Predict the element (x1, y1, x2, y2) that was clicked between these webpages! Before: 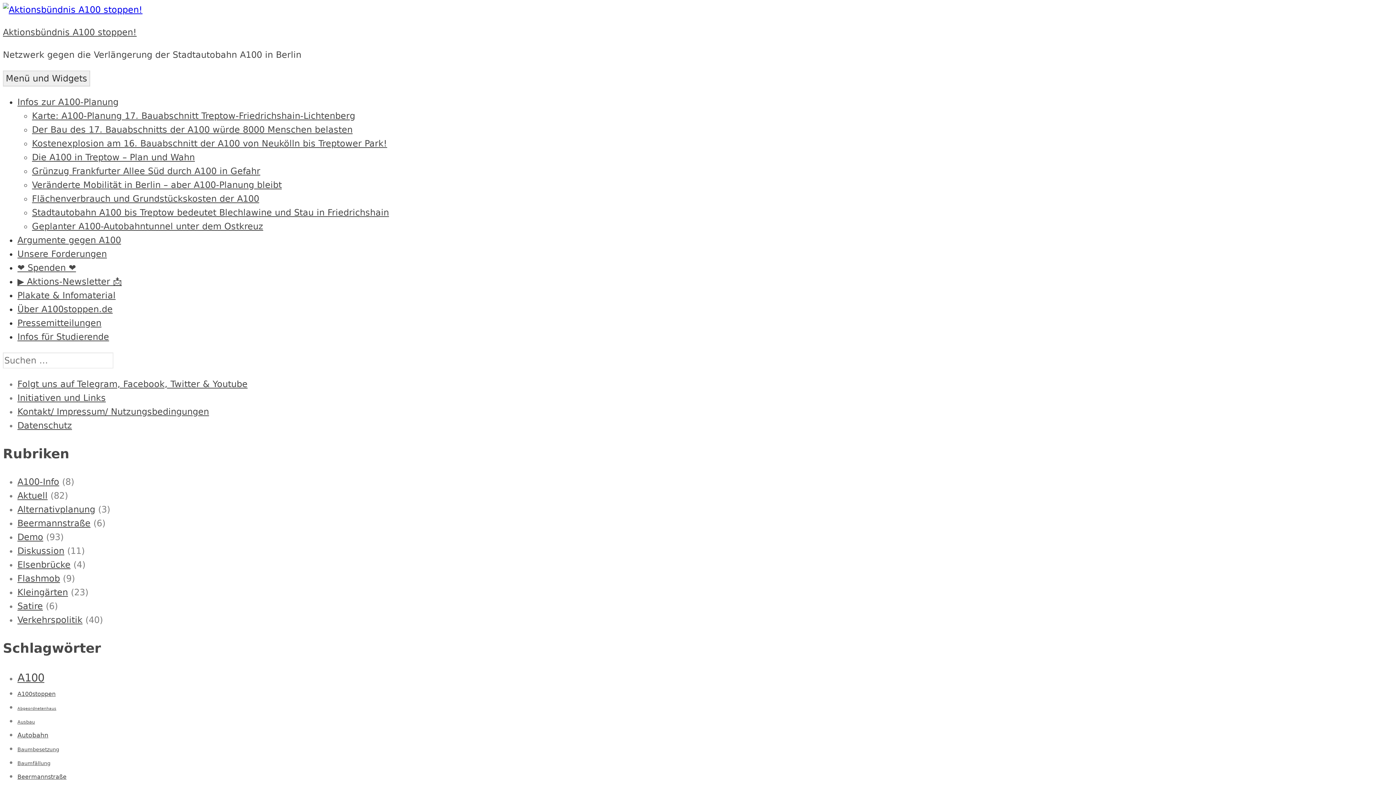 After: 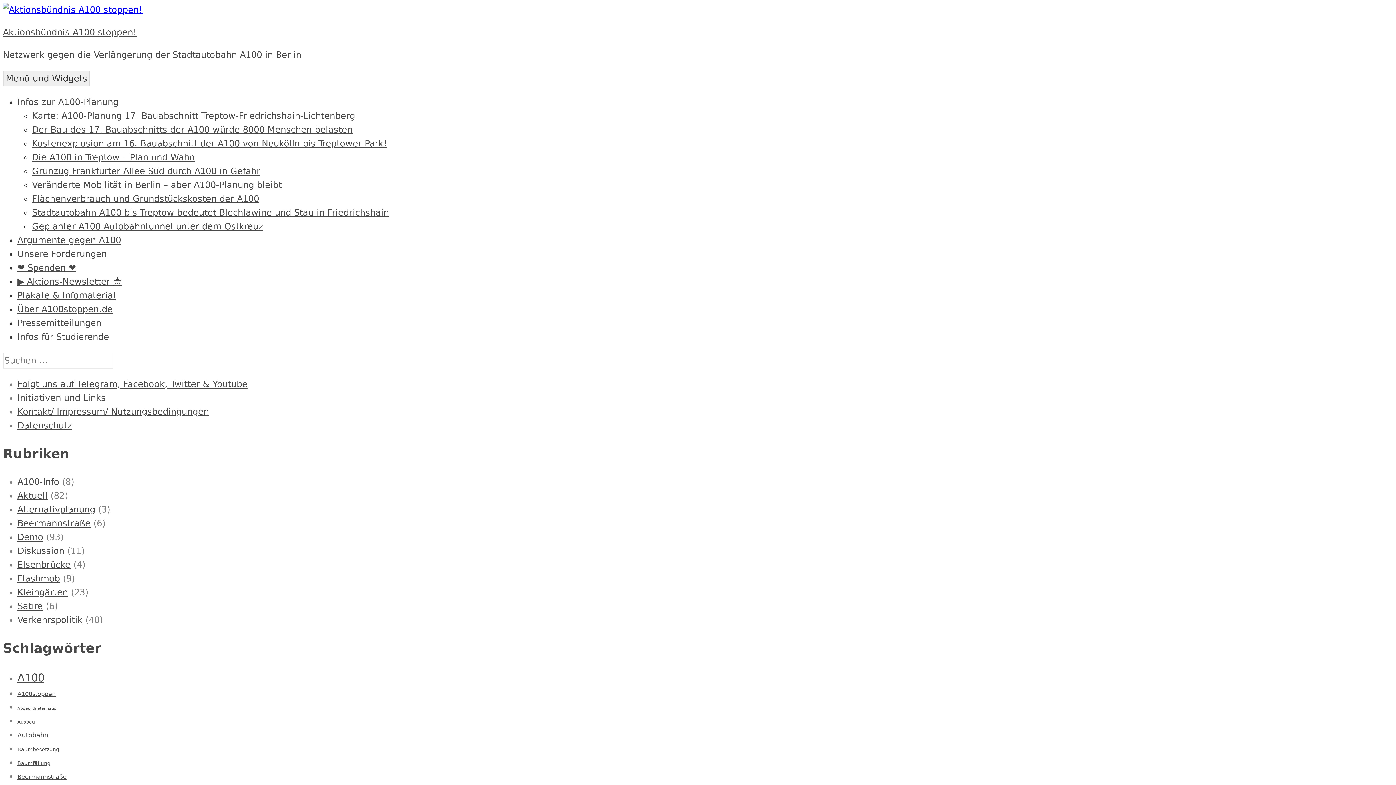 Action: bbox: (17, 477, 59, 487) label: A100-Info